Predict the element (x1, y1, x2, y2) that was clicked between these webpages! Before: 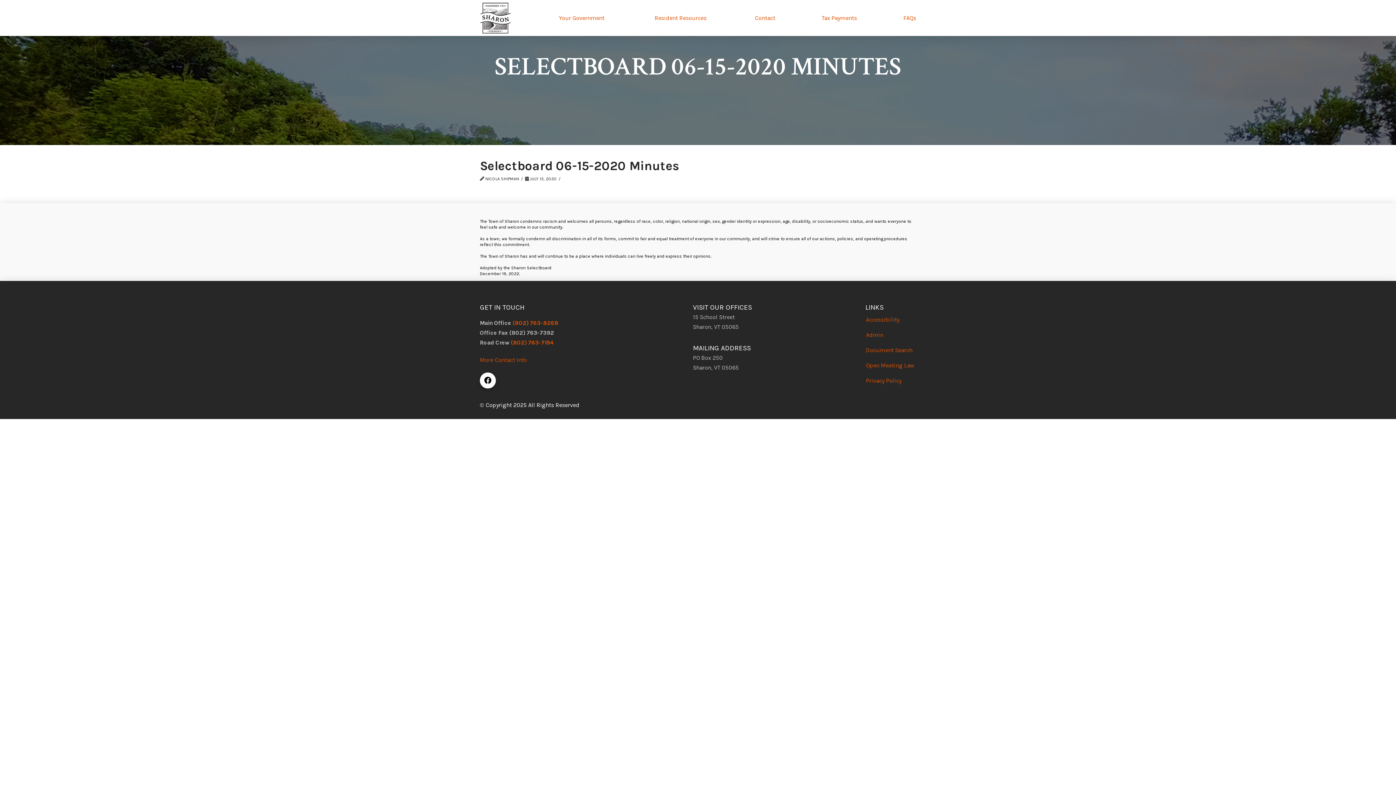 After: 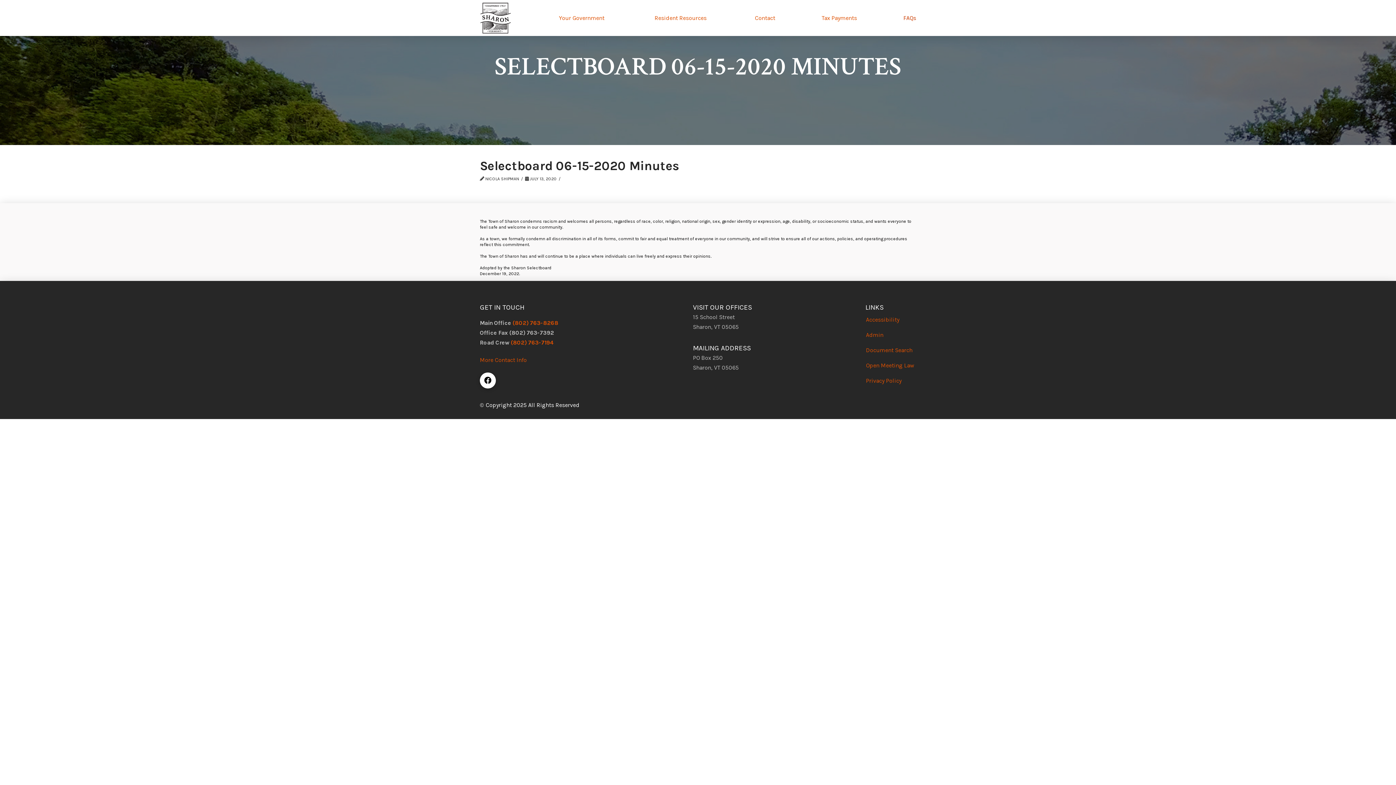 Action: bbox: (903, 14, 916, 21) label: FAQs